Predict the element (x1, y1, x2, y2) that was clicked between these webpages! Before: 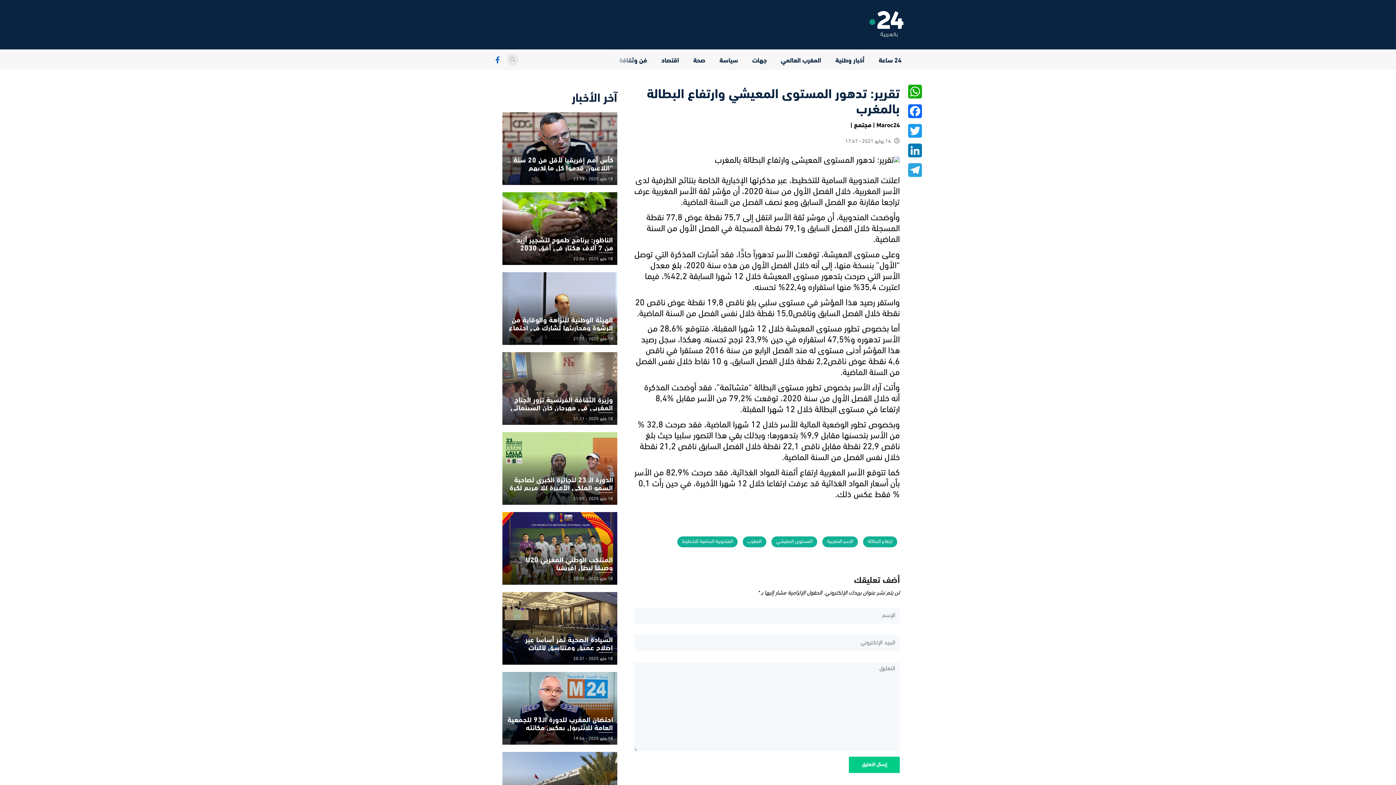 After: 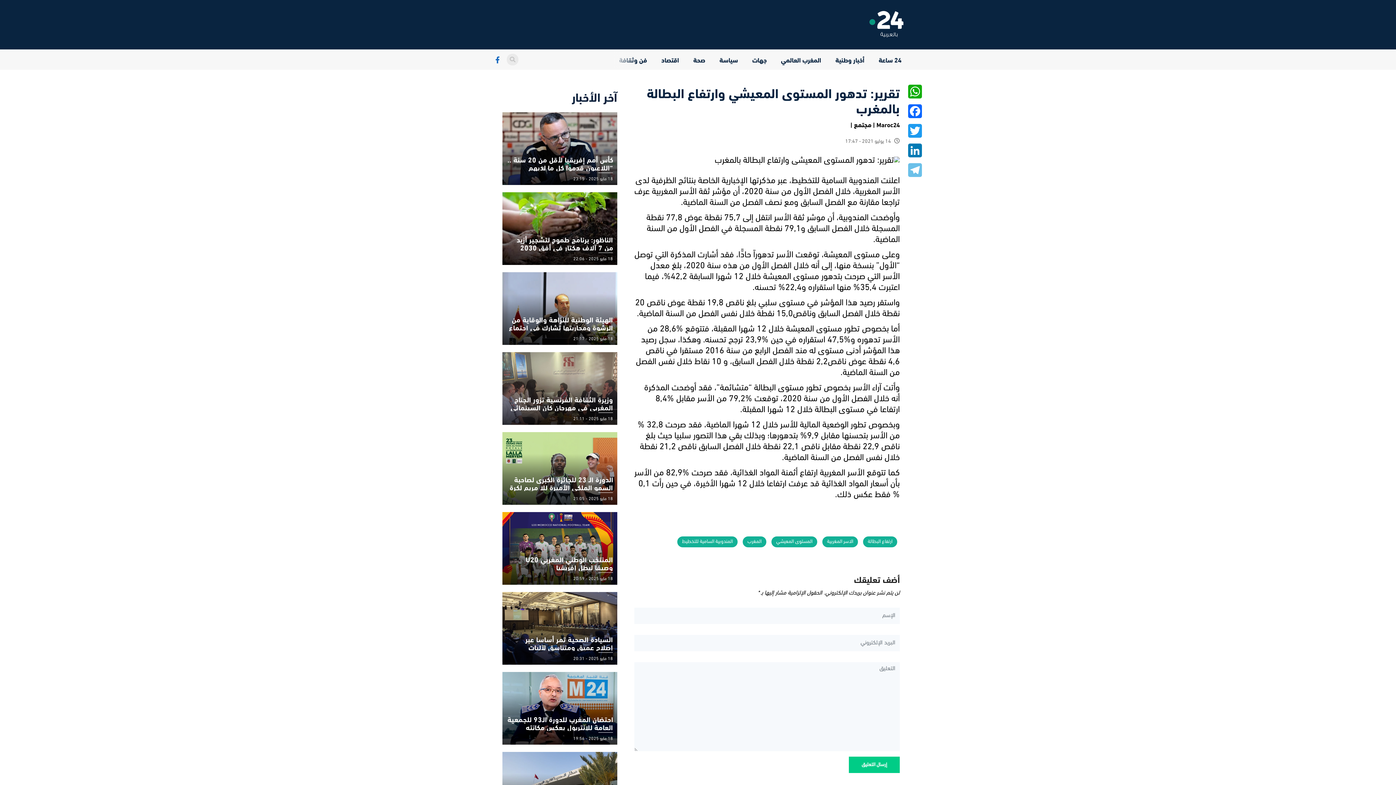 Action: label: Telegram bbox: (906, 163, 923, 182)